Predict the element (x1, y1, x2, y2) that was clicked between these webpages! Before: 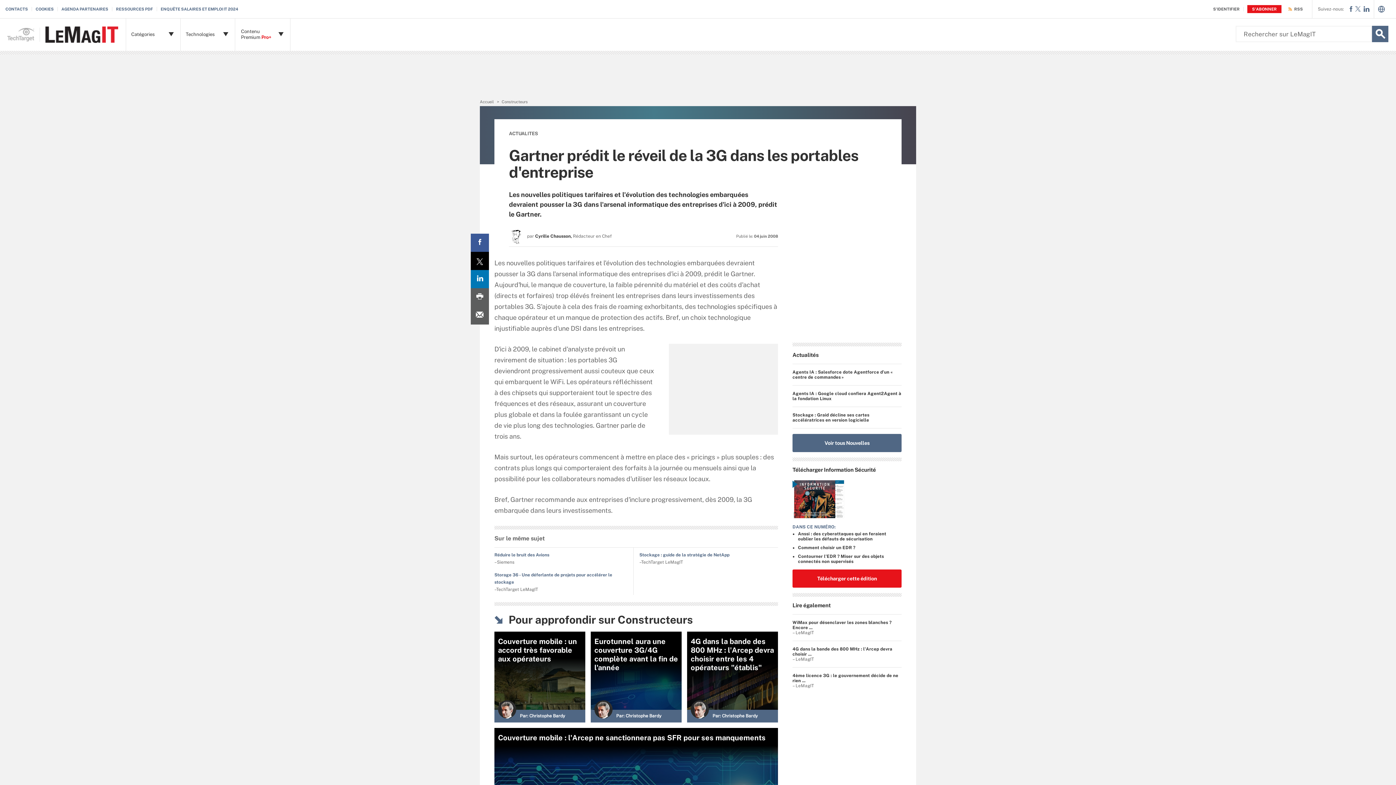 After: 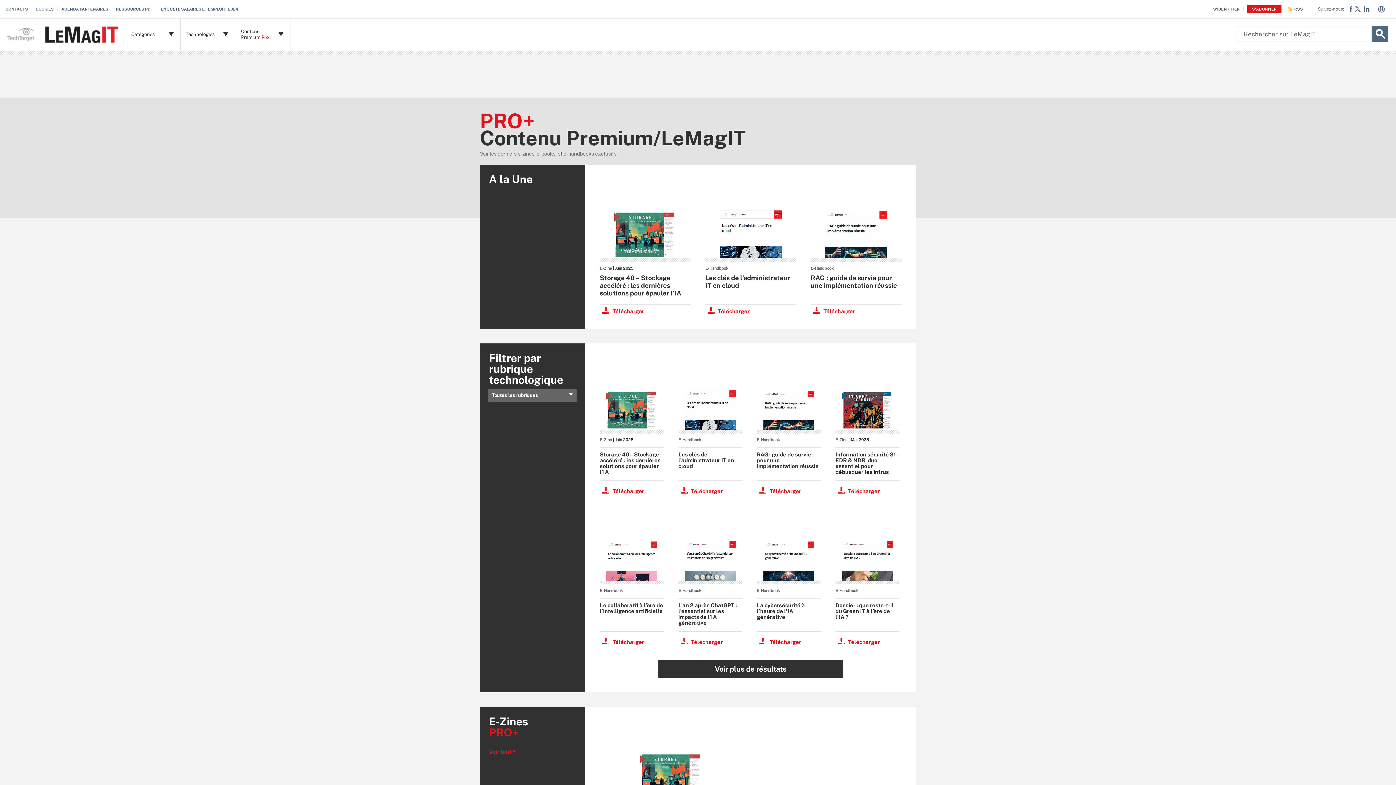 Action: bbox: (116, 6, 157, 11) label: RESSOURCES PDF